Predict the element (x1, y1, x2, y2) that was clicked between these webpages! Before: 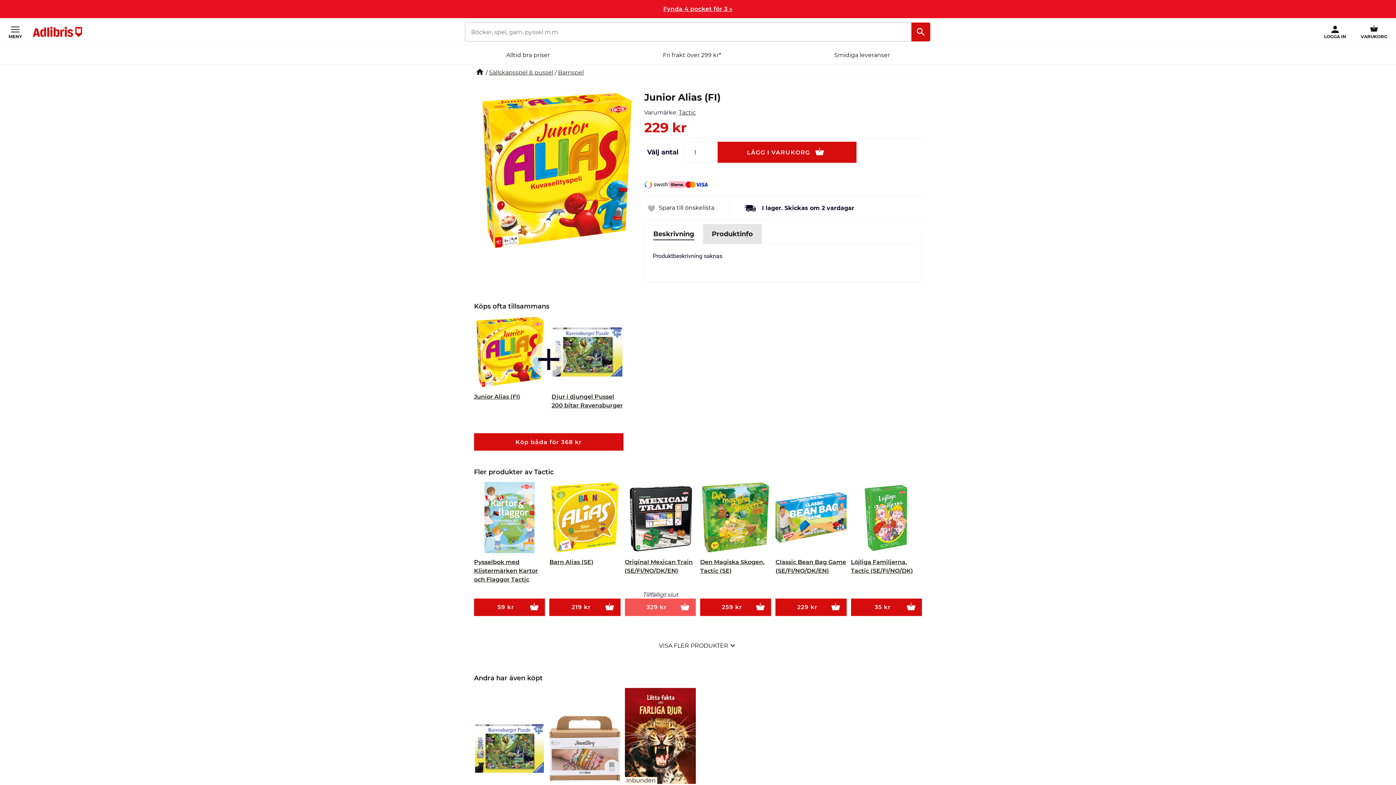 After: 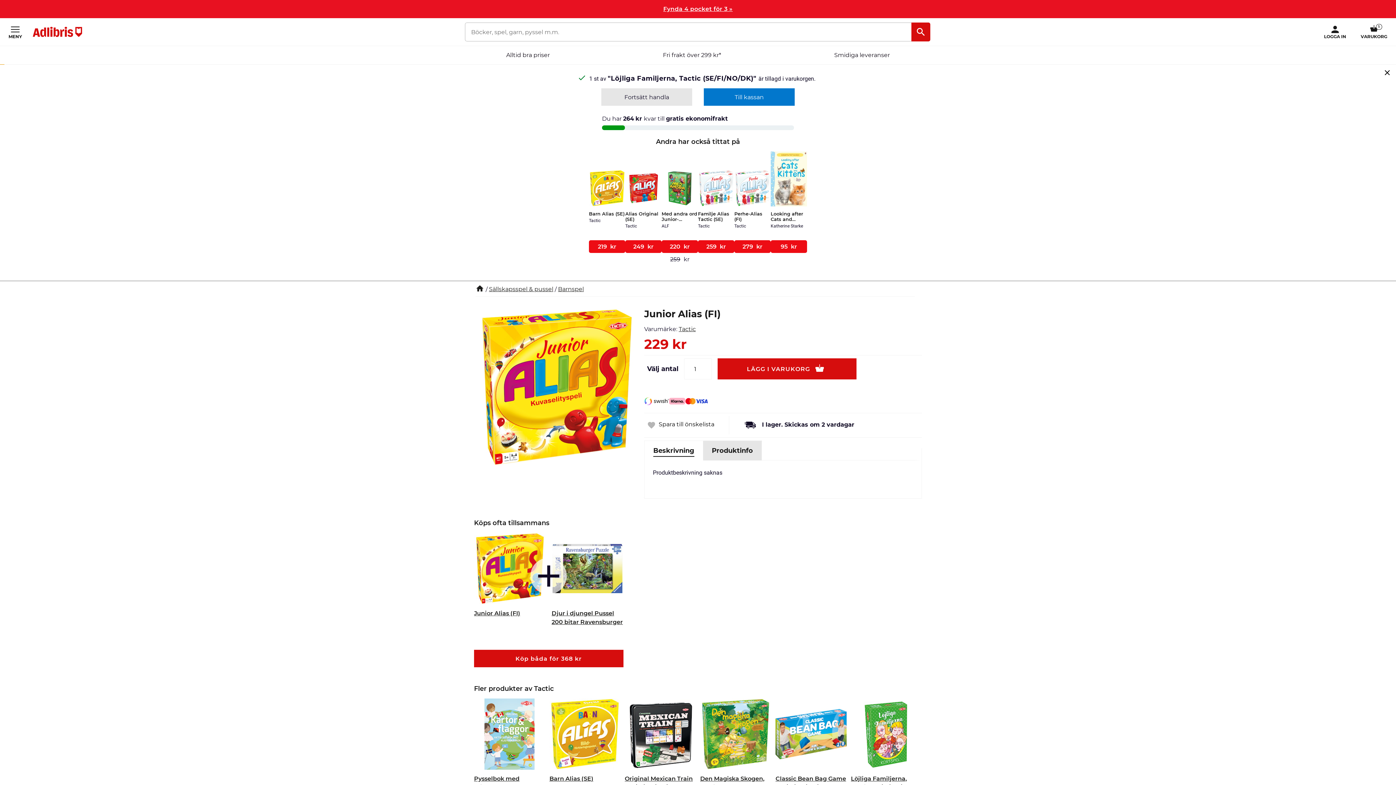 Action: bbox: (851, 598, 922, 616) label: 35kr